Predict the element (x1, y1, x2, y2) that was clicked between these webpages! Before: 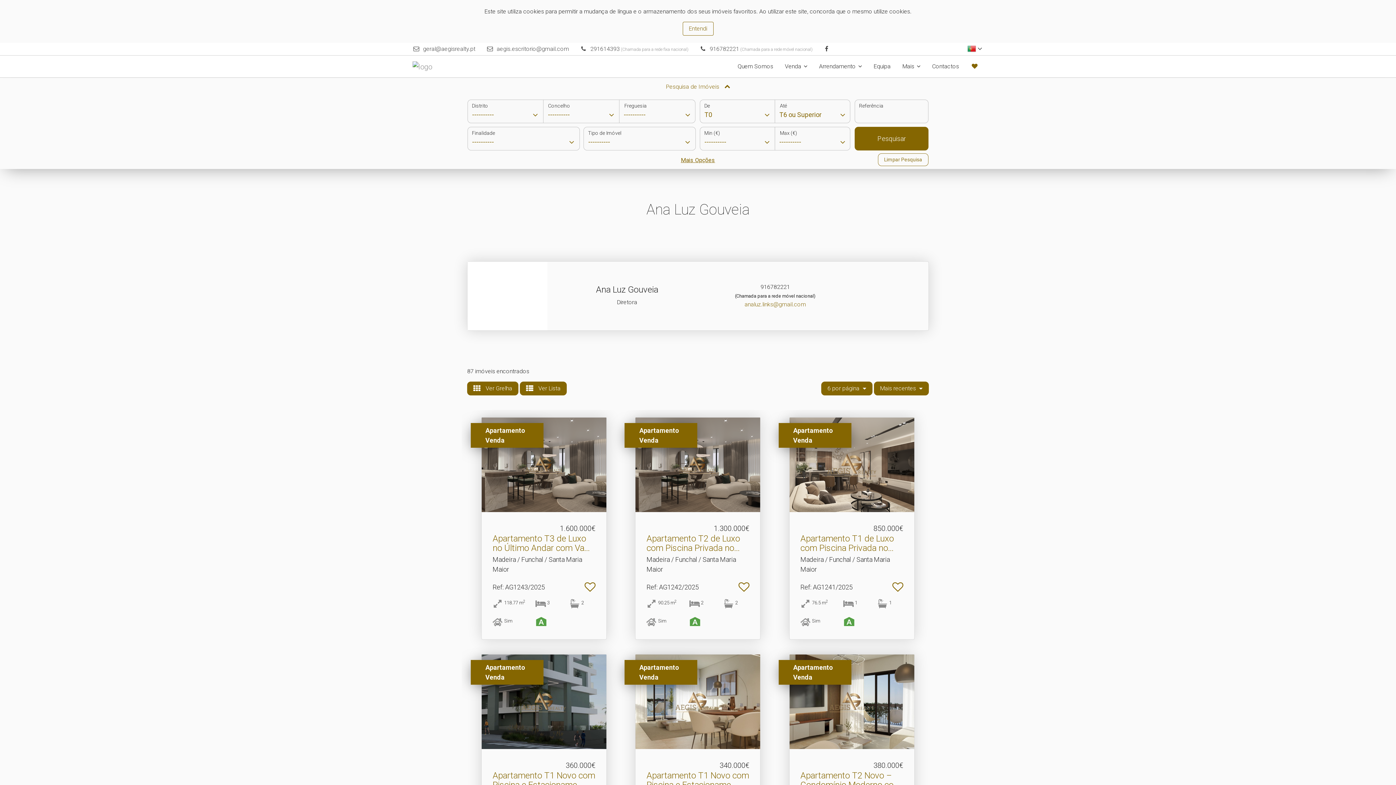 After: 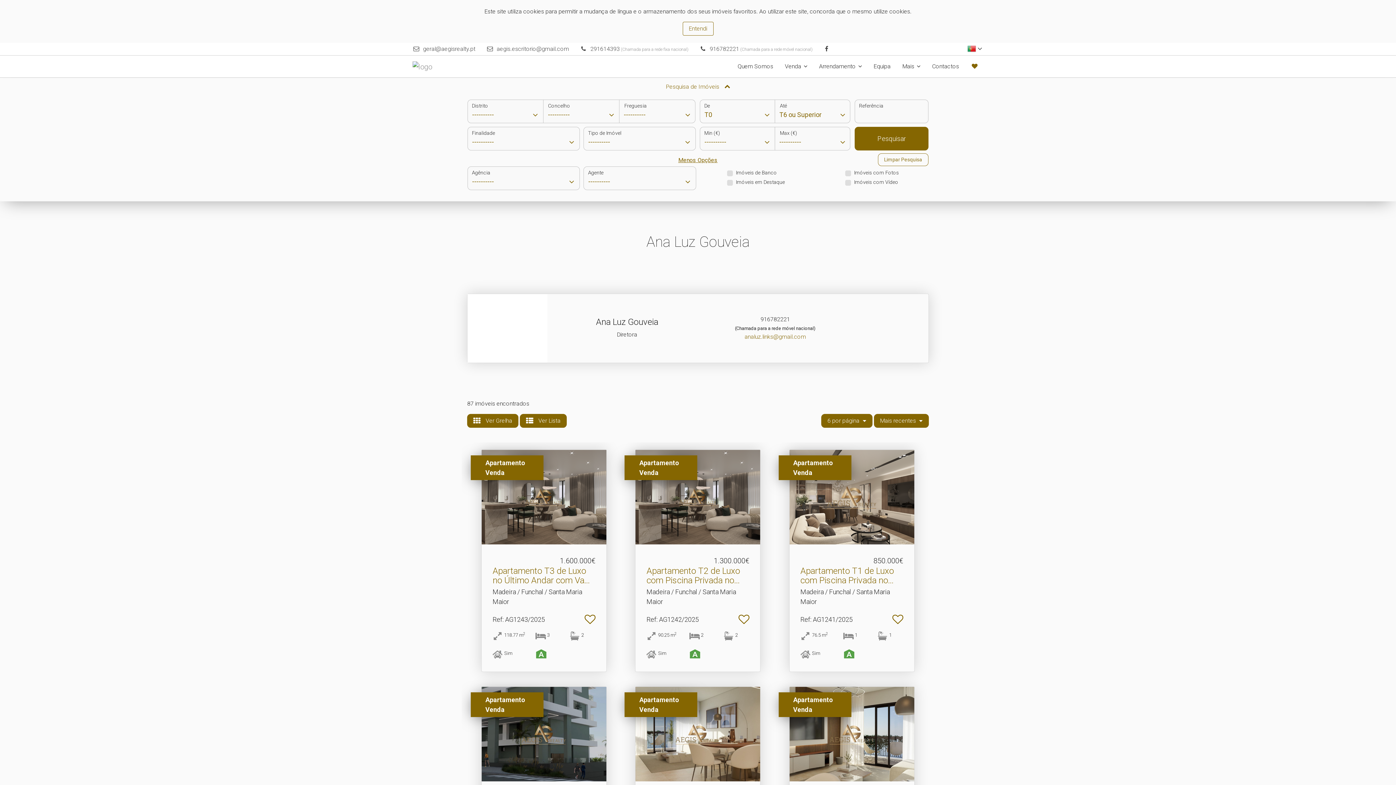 Action: bbox: (681, 156, 715, 163) label: Mais Opções